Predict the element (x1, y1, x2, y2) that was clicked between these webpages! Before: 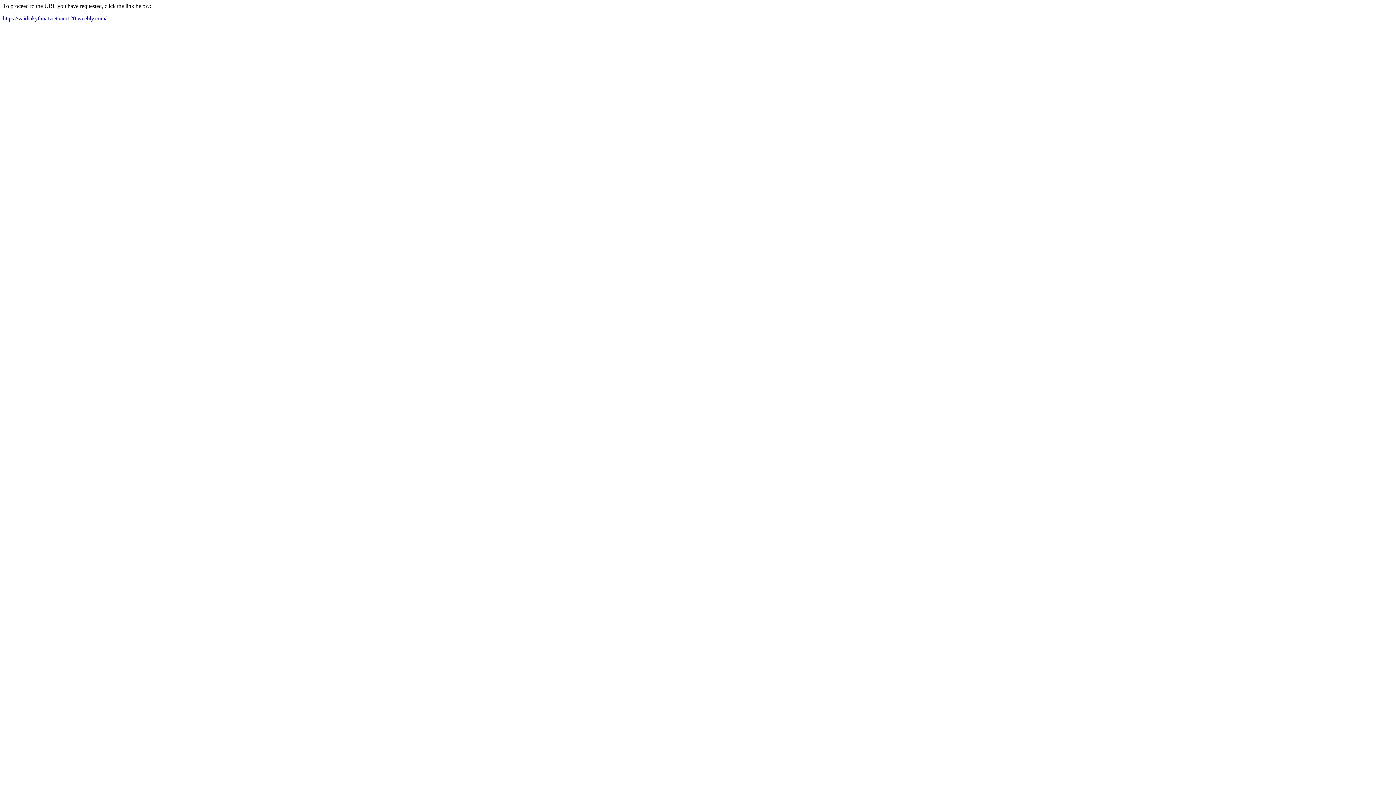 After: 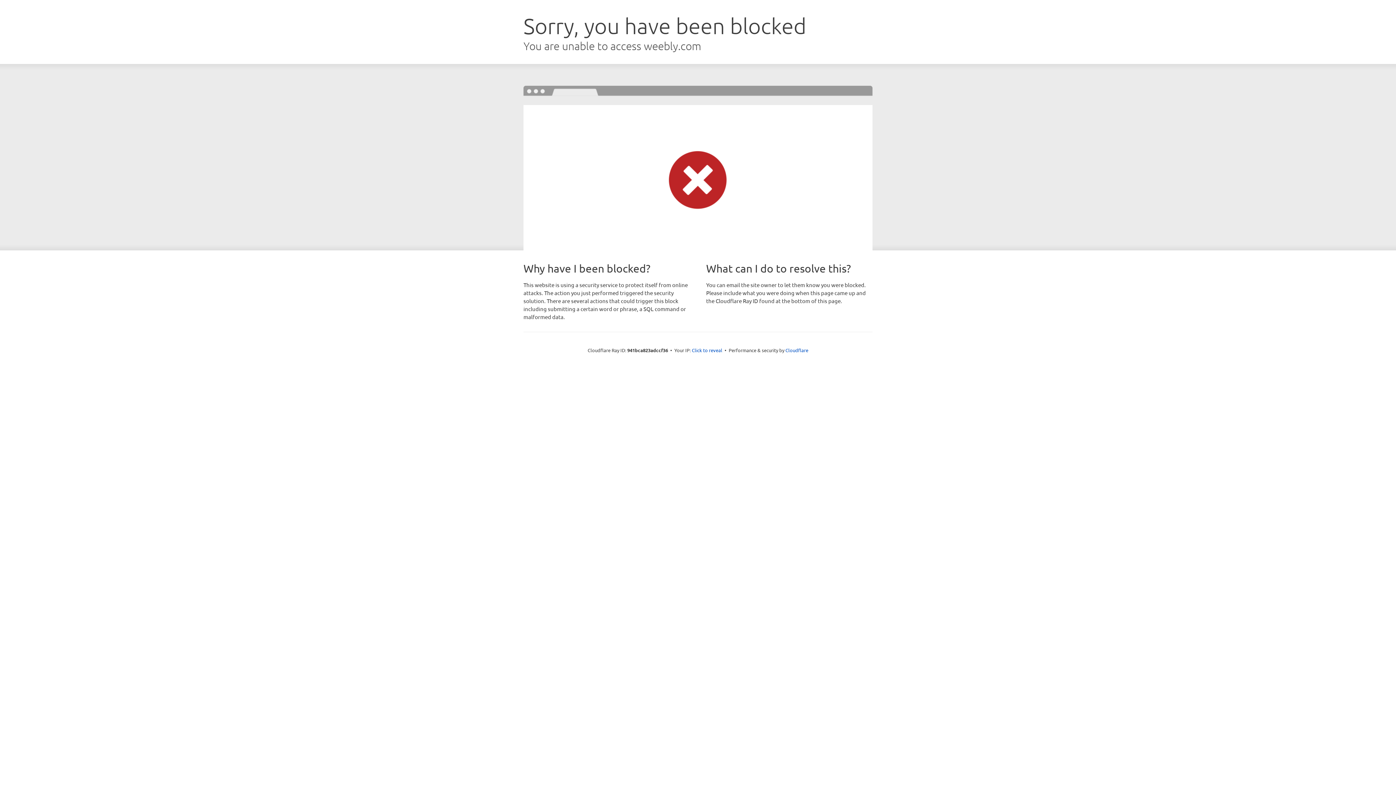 Action: bbox: (2, 15, 106, 21) label: https://vaidiakythuatvietnam120.weebly.com/